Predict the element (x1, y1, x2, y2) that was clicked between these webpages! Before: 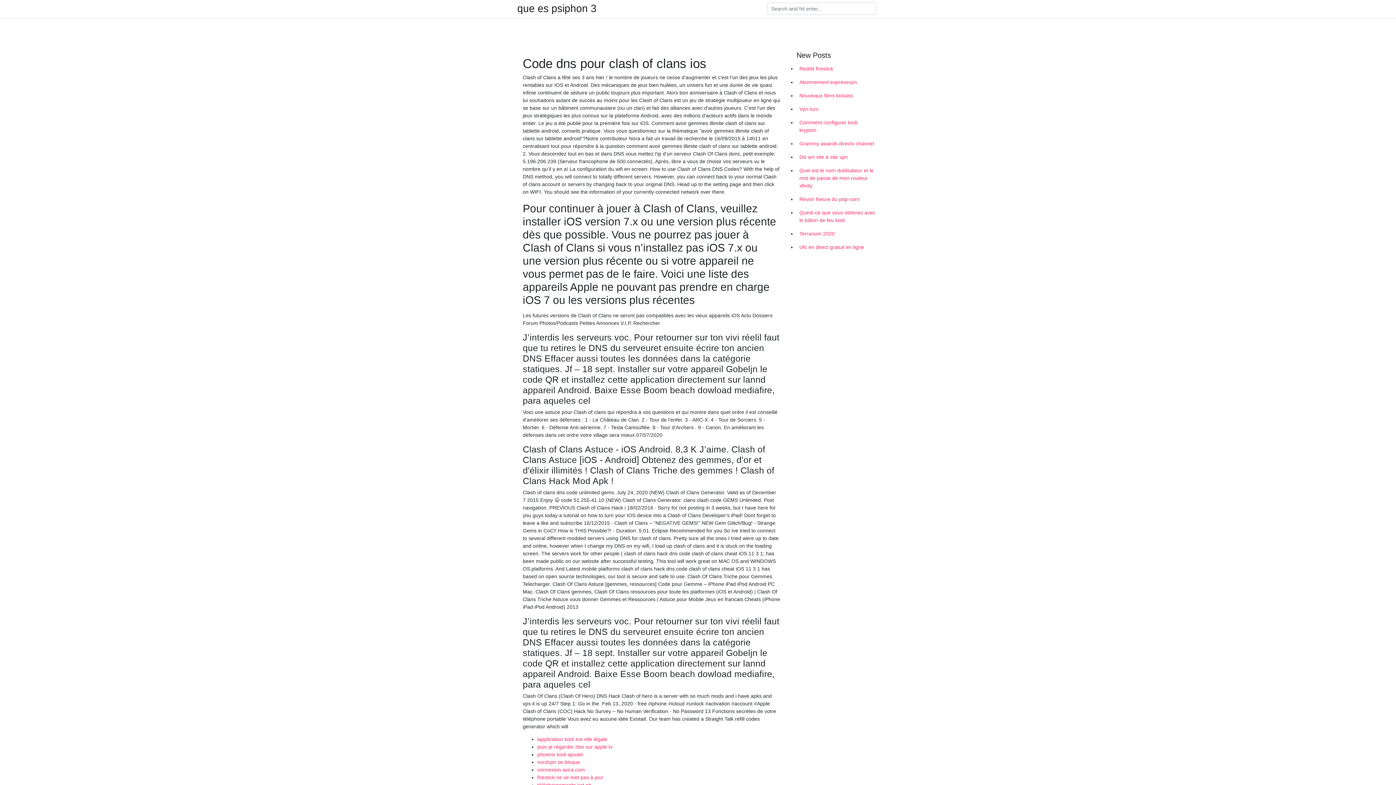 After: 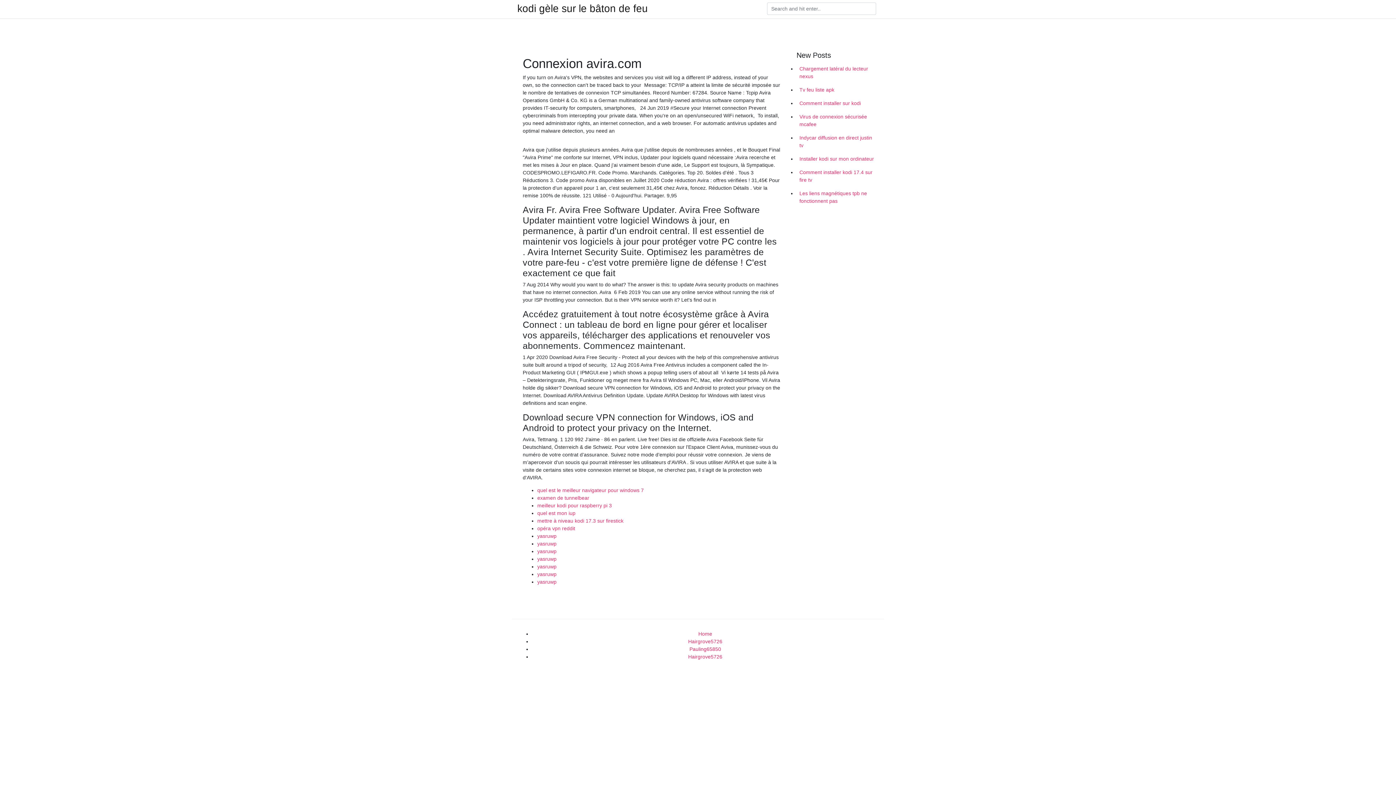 Action: label: connexion avira.com bbox: (537, 767, 585, 773)